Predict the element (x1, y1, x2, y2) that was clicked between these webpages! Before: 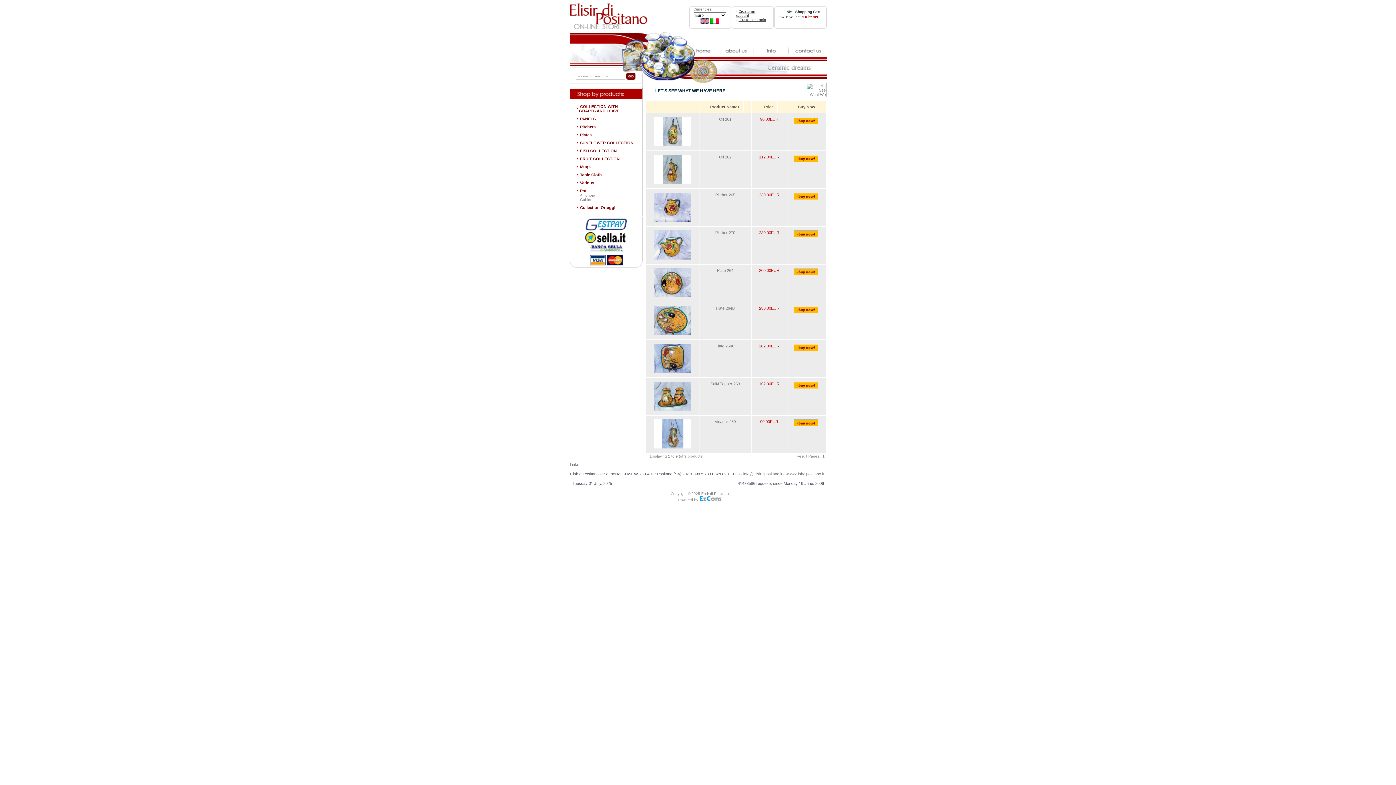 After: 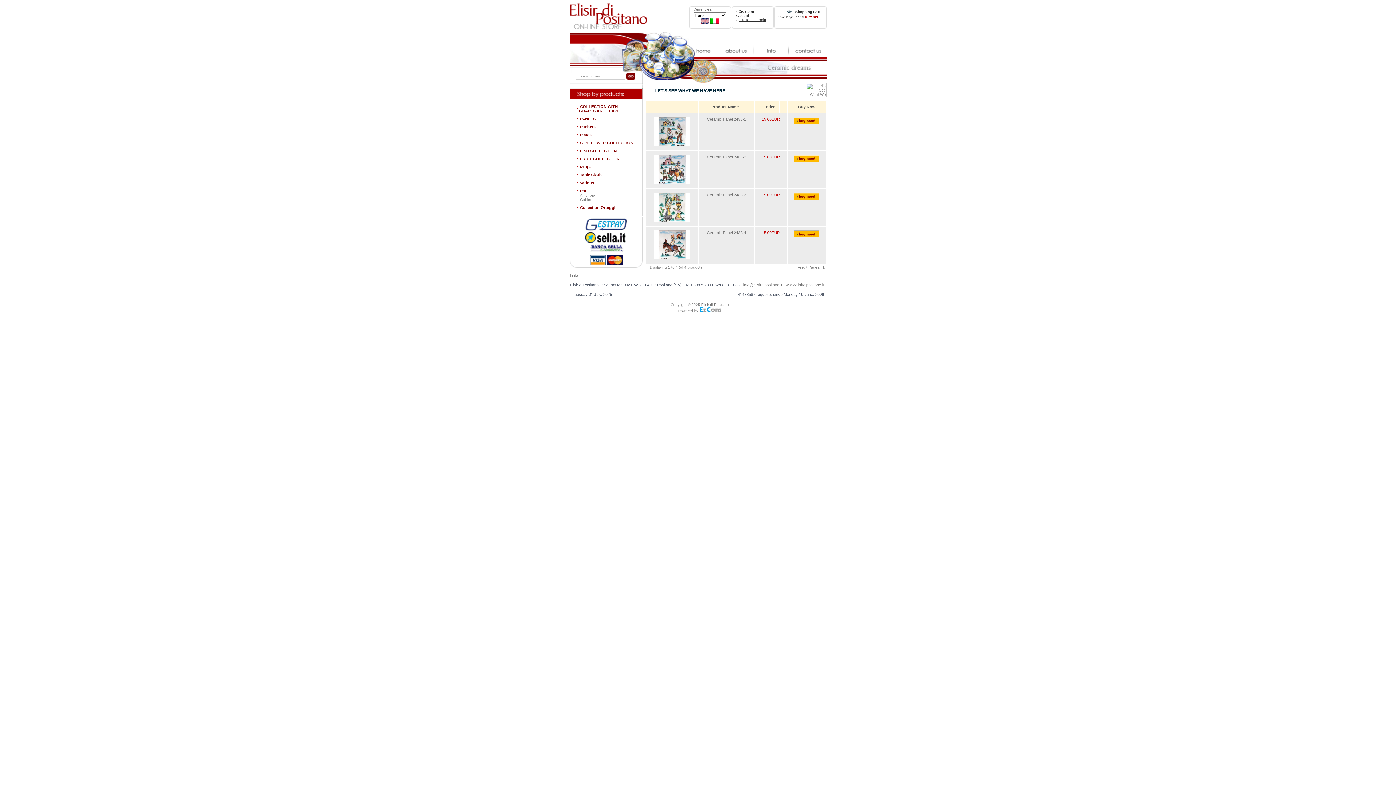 Action: label: PANELS bbox: (580, 116, 595, 121)